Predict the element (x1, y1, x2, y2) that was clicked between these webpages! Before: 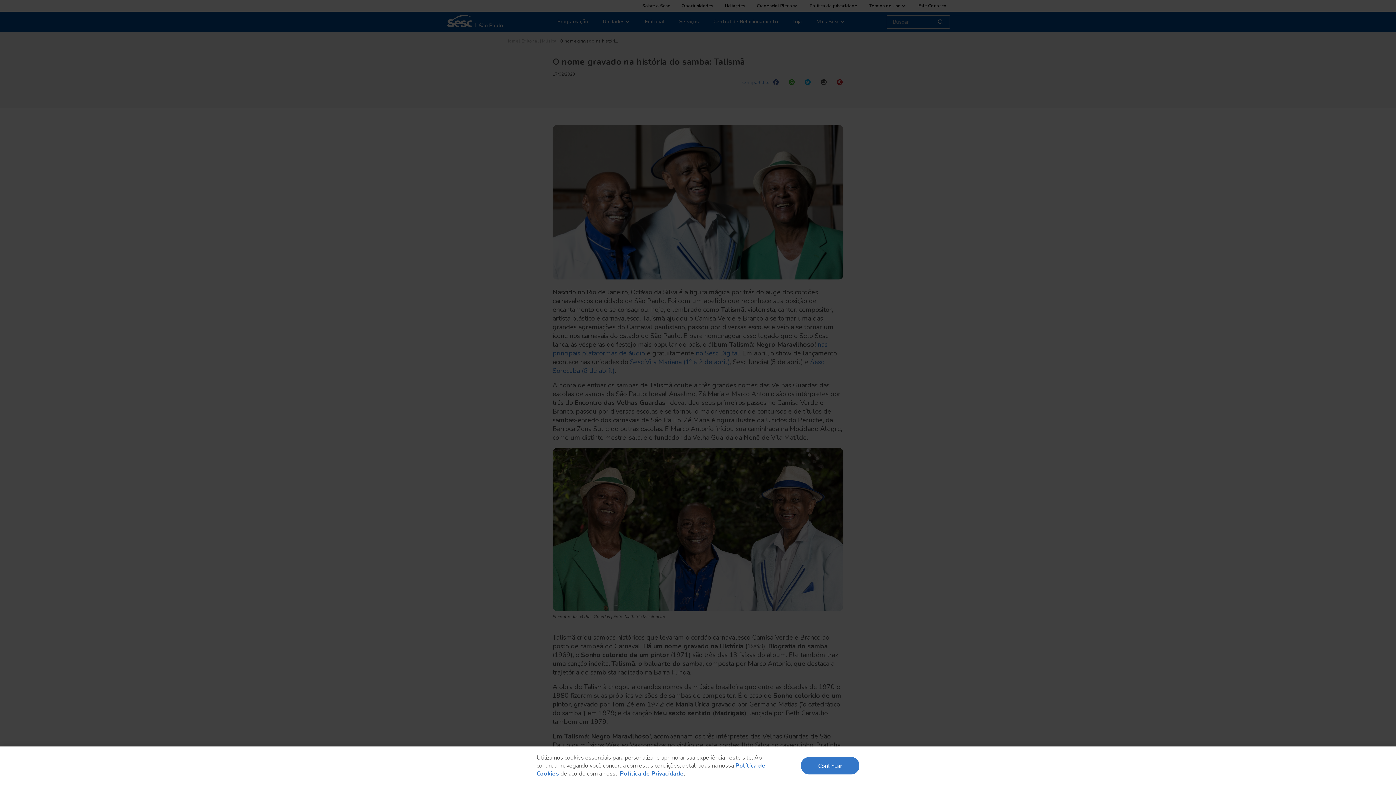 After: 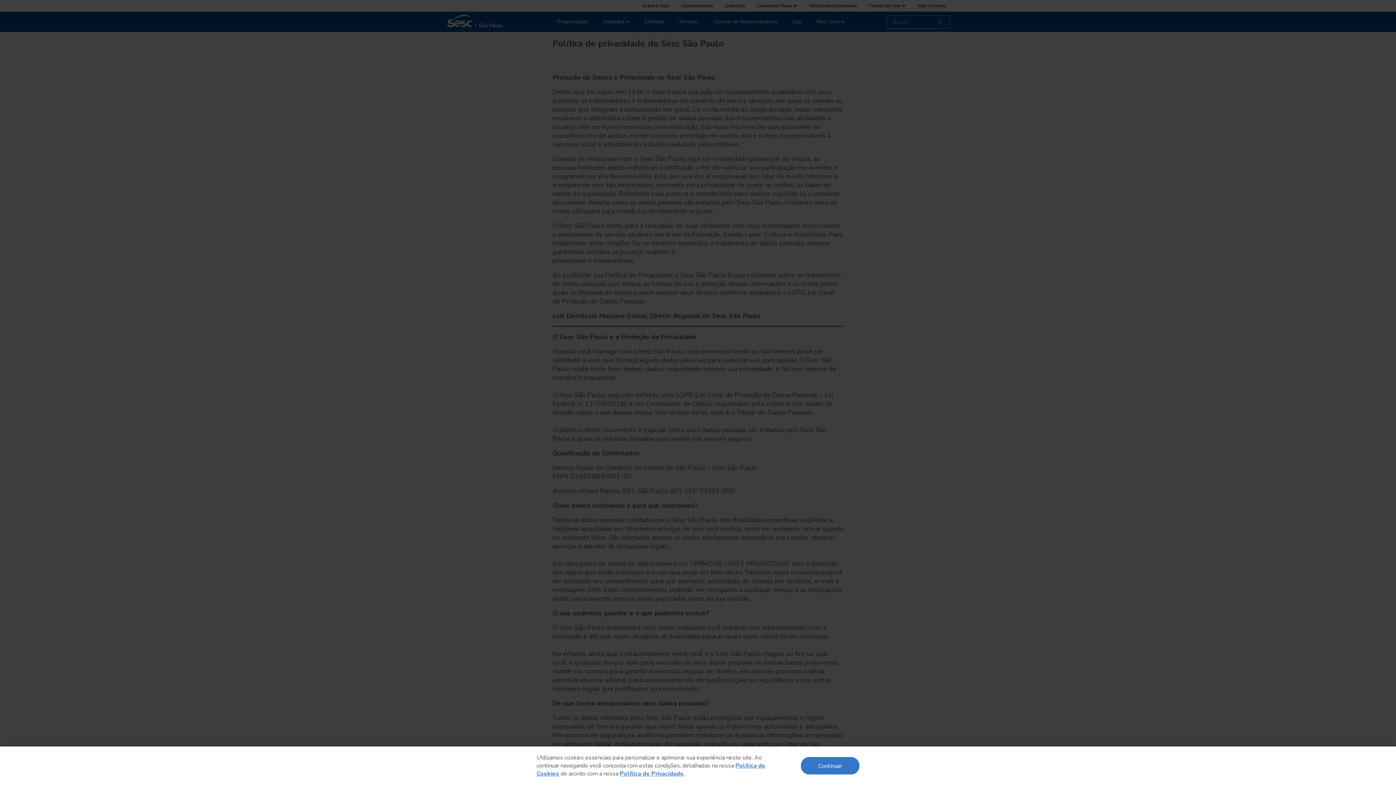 Action: label: Política de Privacidade bbox: (620, 770, 684, 778)